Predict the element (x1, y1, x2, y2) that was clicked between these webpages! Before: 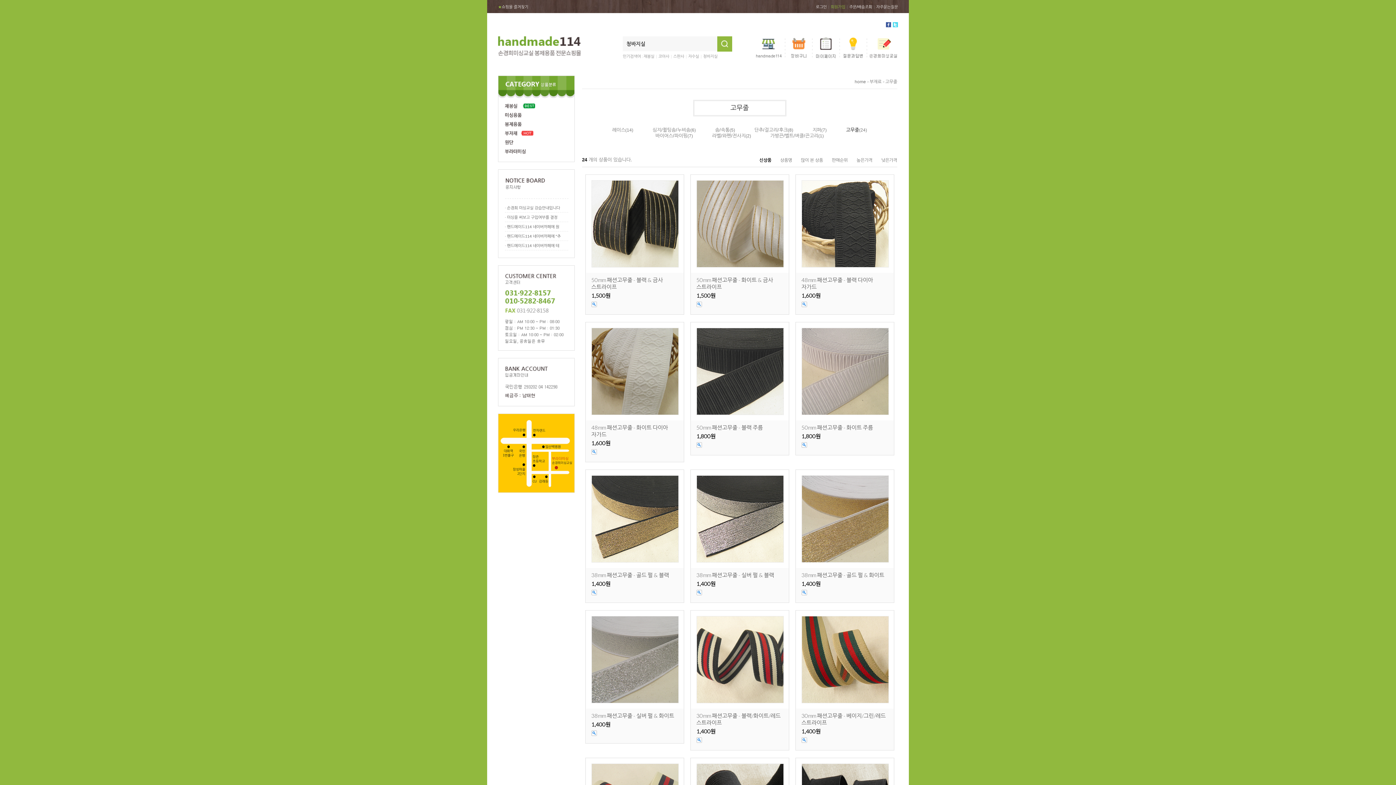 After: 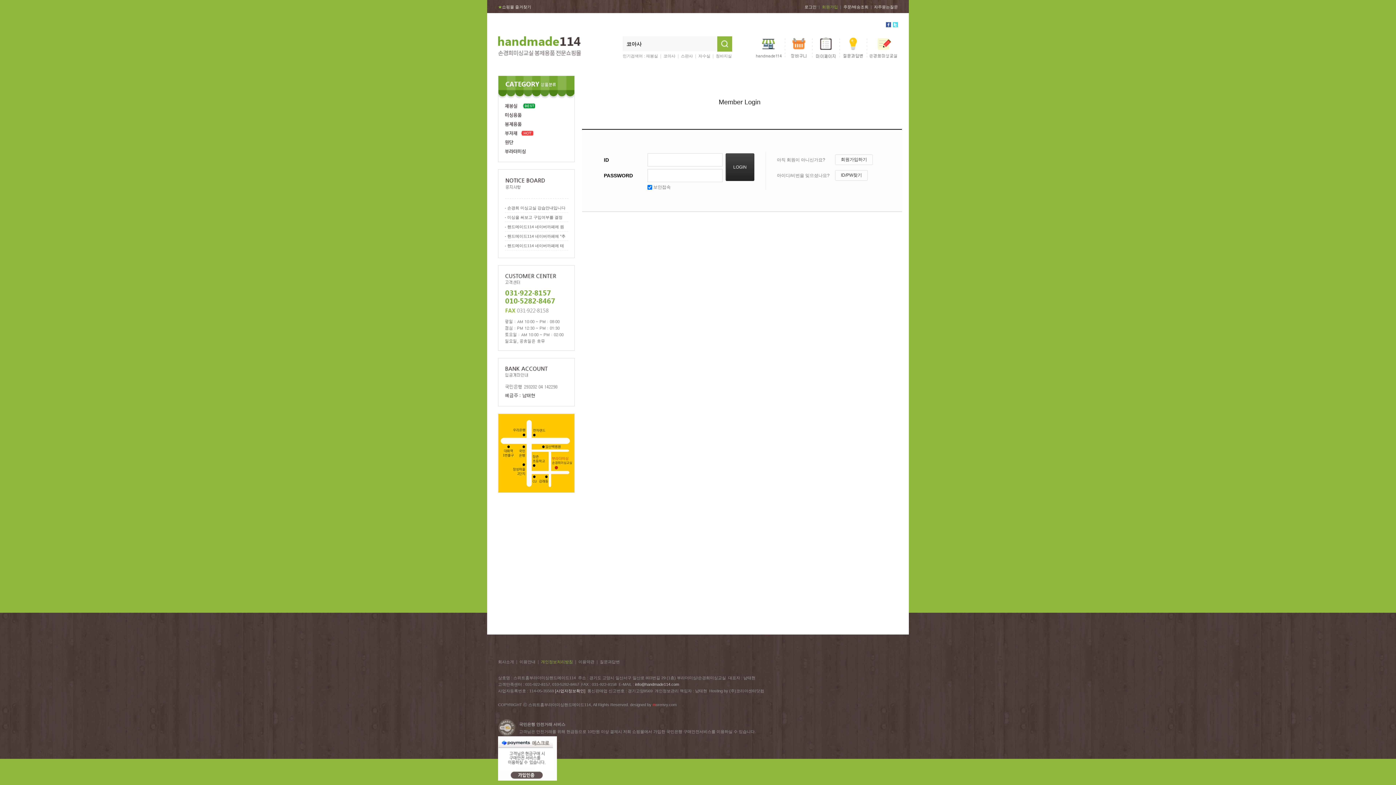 Action: bbox: (814, 36, 837, 41)